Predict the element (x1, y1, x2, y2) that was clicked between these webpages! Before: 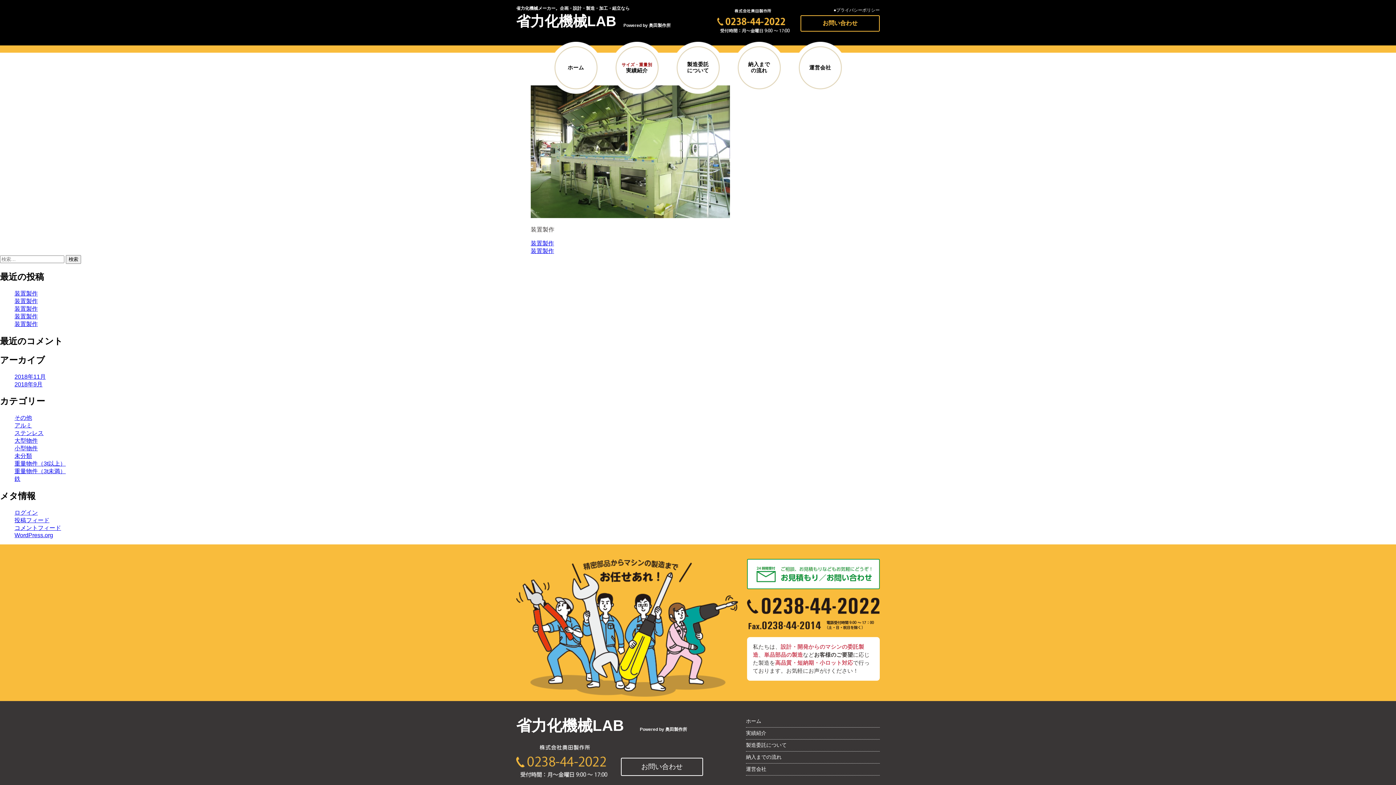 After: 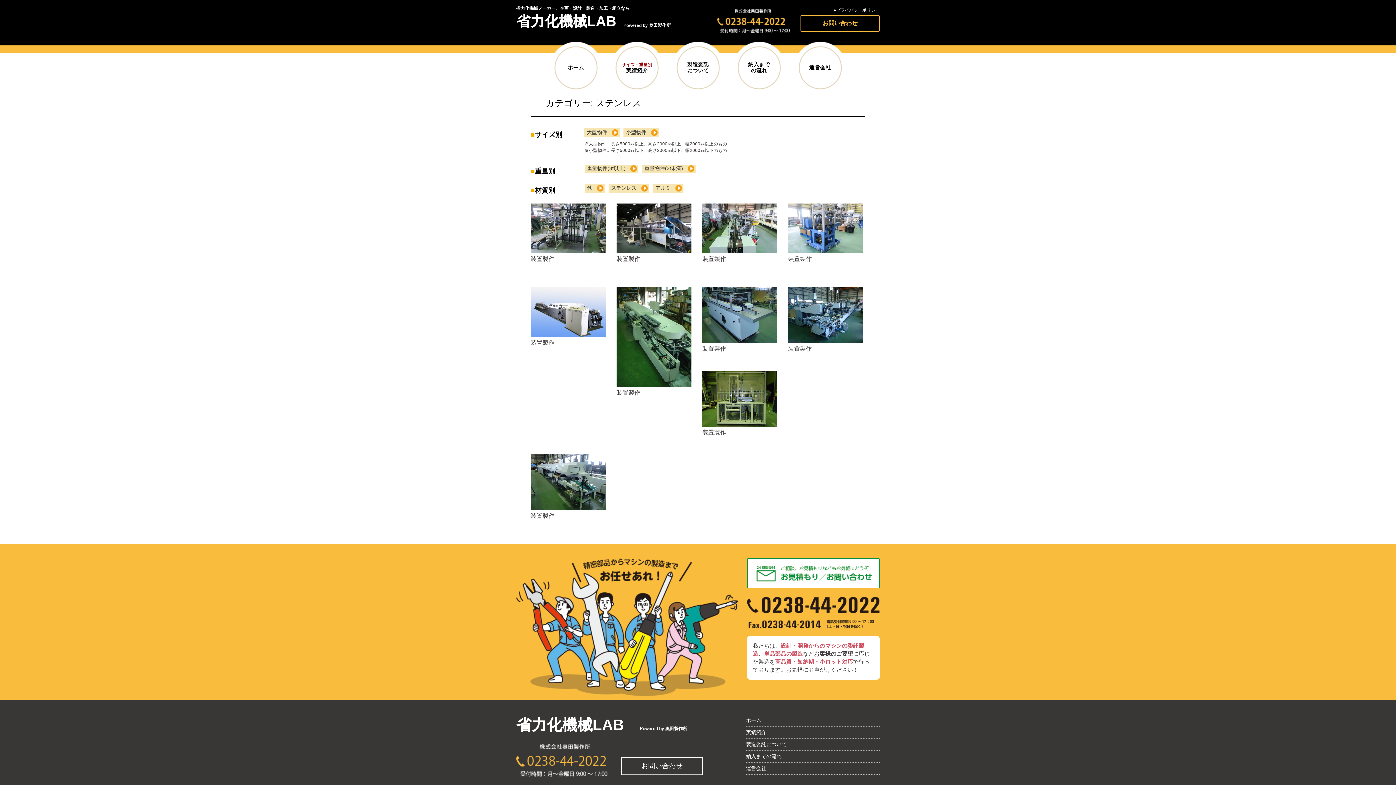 Action: label: ステンレス bbox: (14, 430, 43, 436)